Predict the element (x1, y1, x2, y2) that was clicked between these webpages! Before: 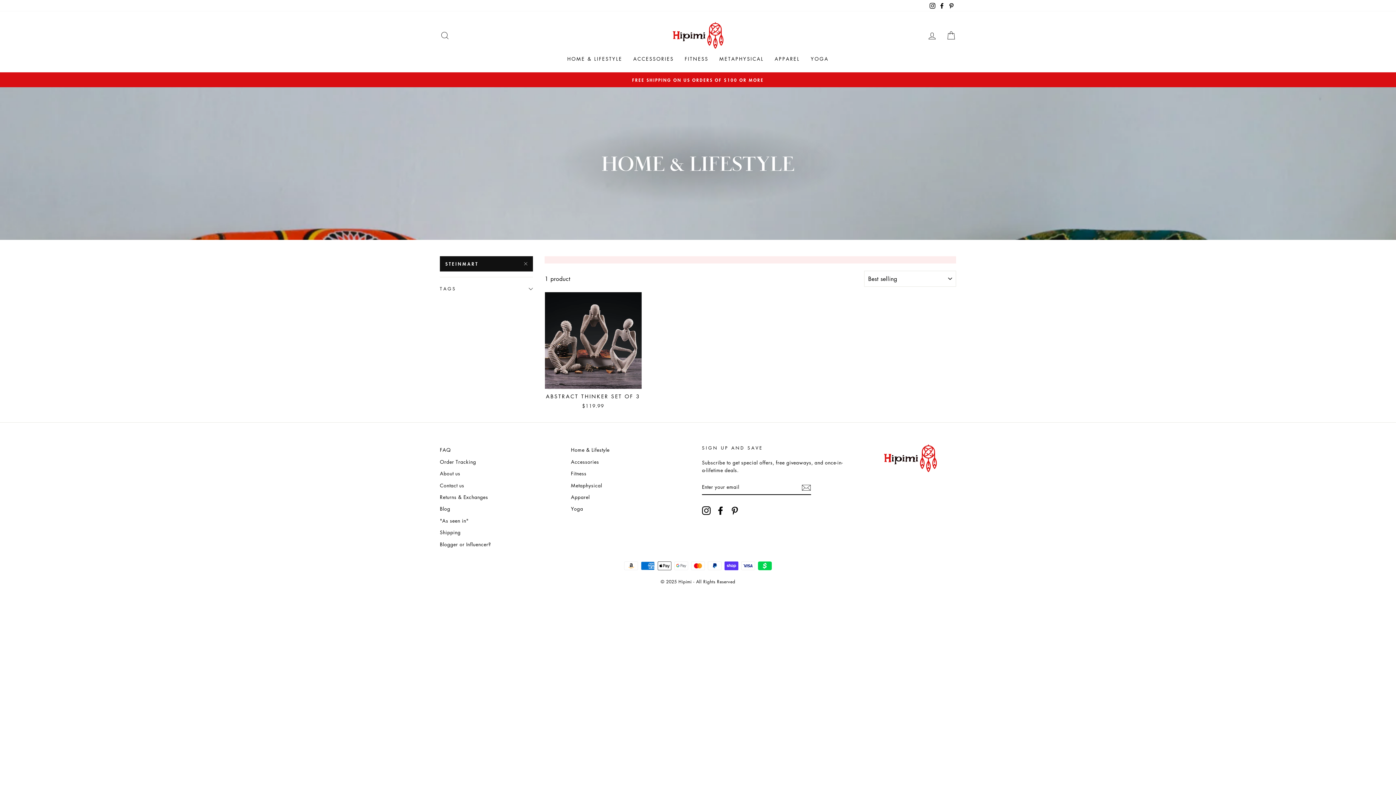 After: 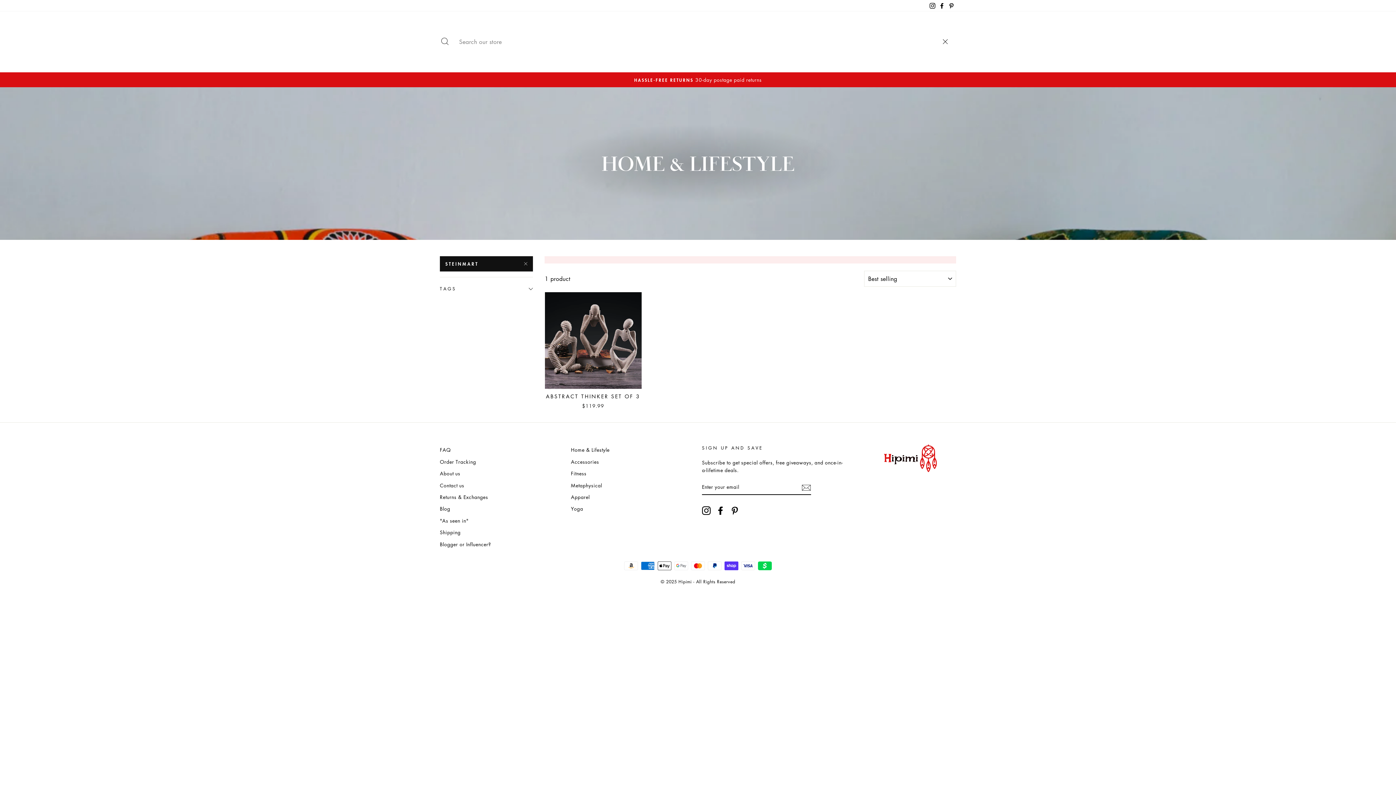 Action: bbox: (435, 27, 454, 43) label: SEARCH